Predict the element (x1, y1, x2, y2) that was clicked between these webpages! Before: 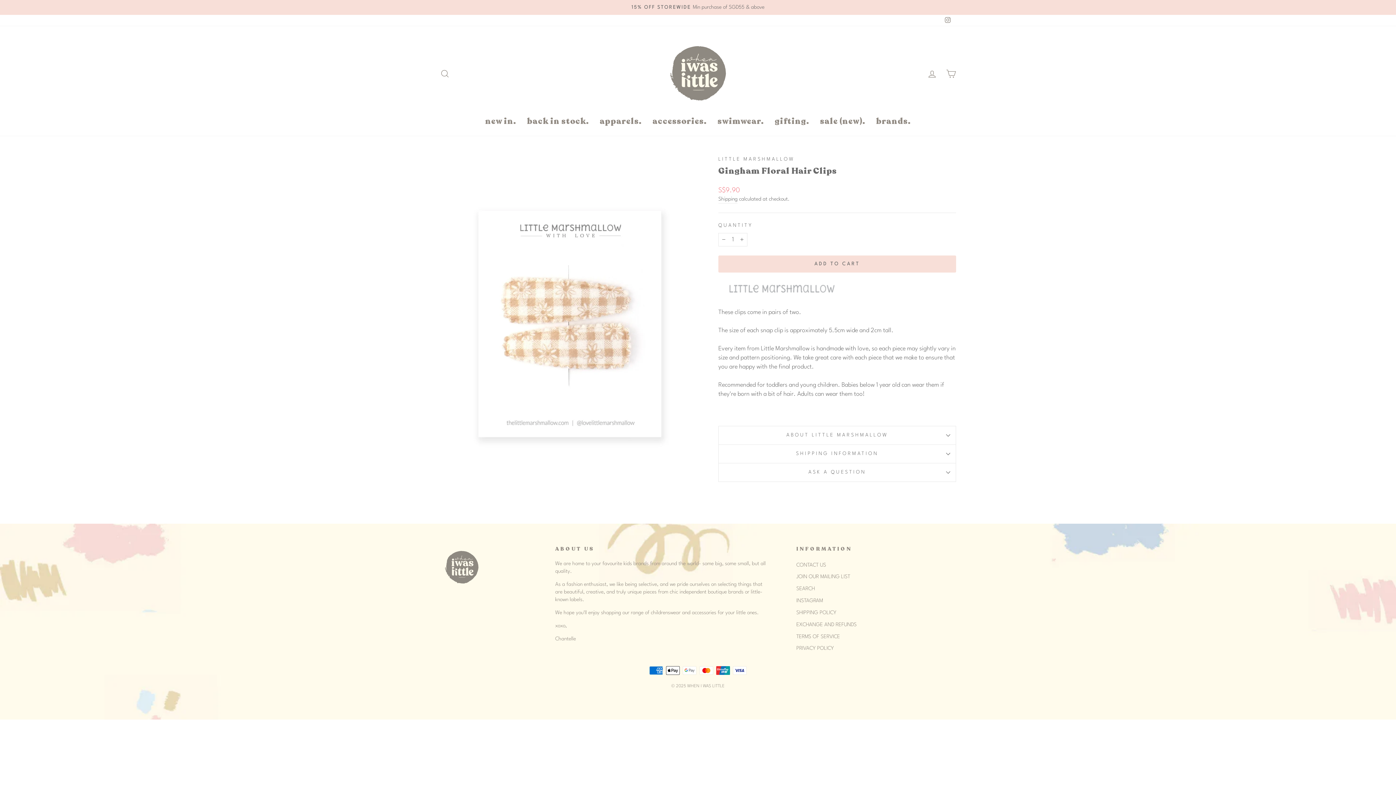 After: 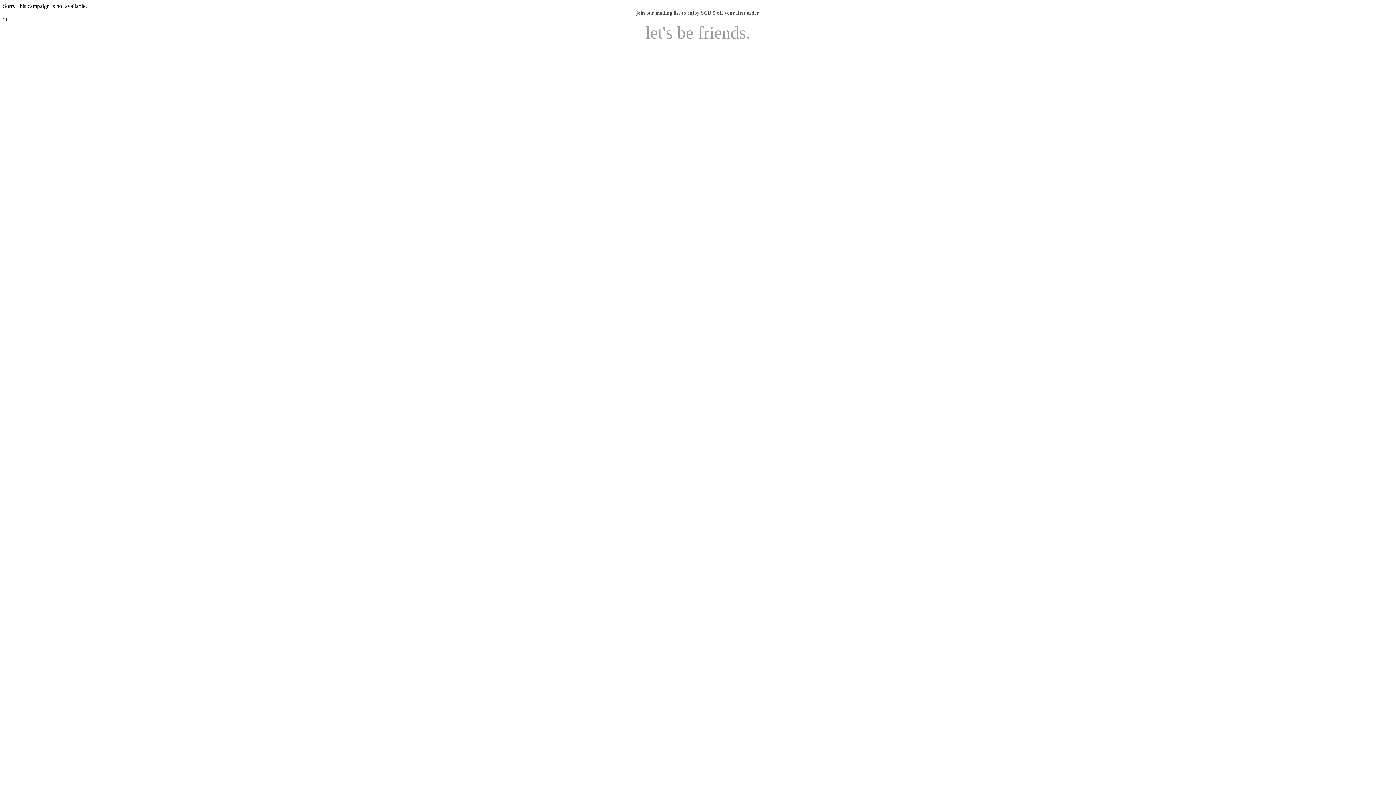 Action: bbox: (796, 572, 850, 582) label: JOIN OUR MAILING LIST